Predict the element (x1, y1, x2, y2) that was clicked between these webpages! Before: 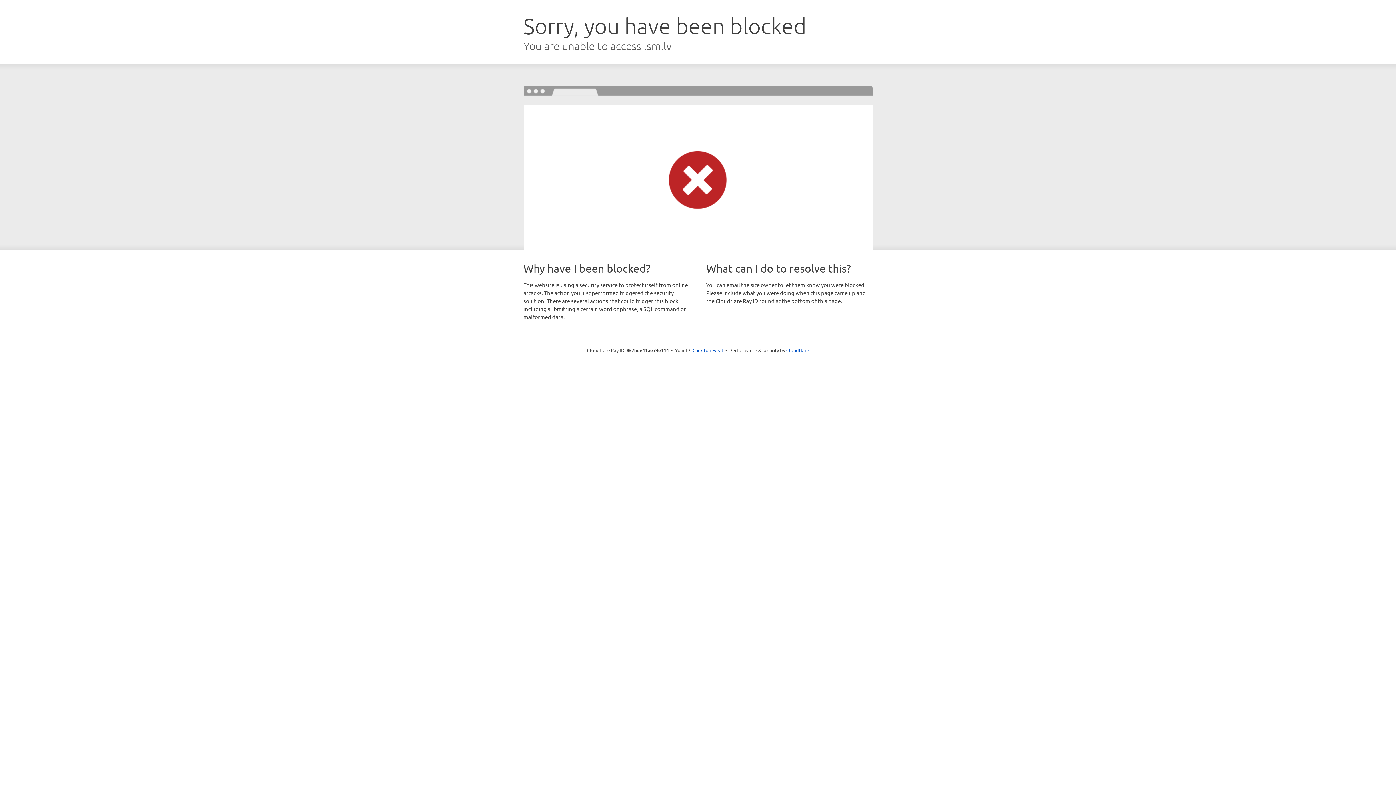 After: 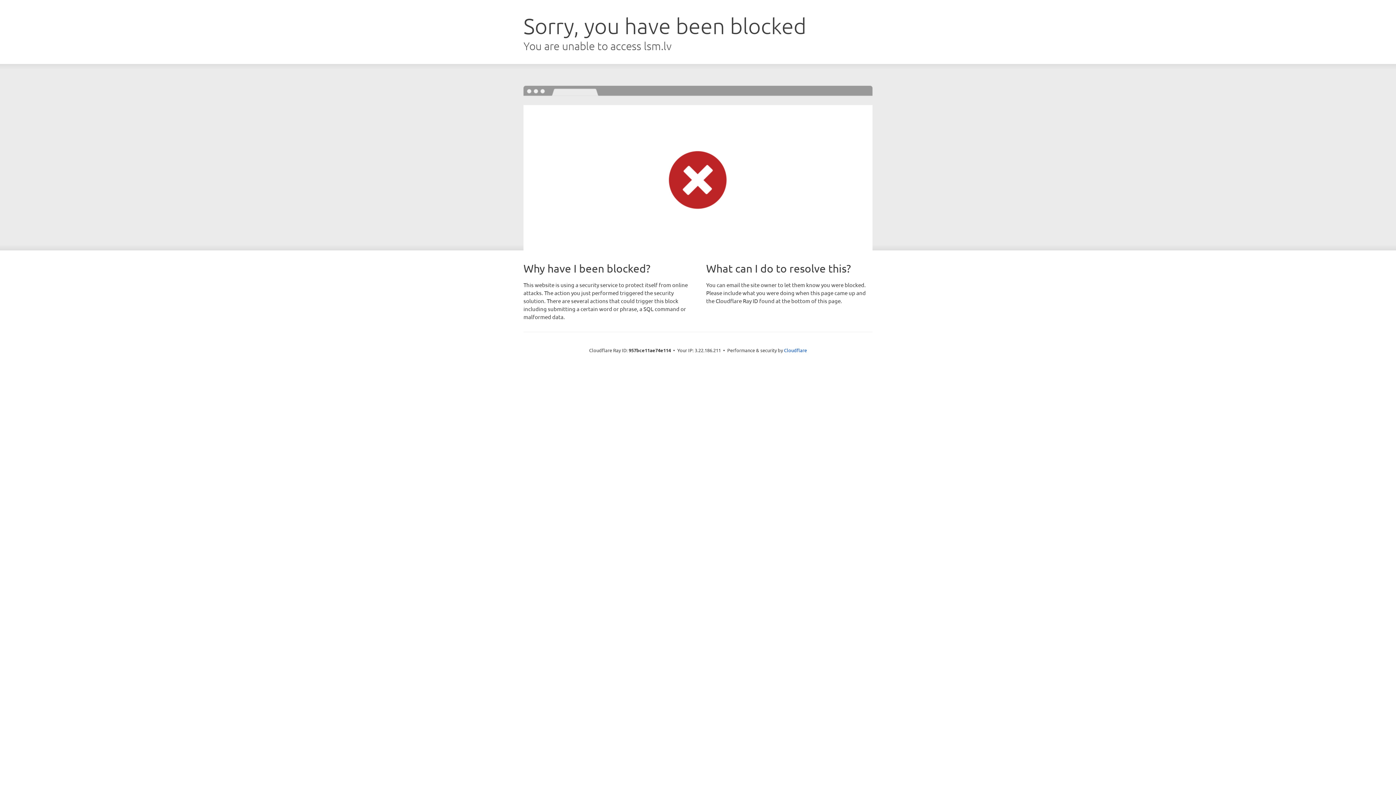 Action: label: Click to reveal bbox: (692, 346, 723, 353)